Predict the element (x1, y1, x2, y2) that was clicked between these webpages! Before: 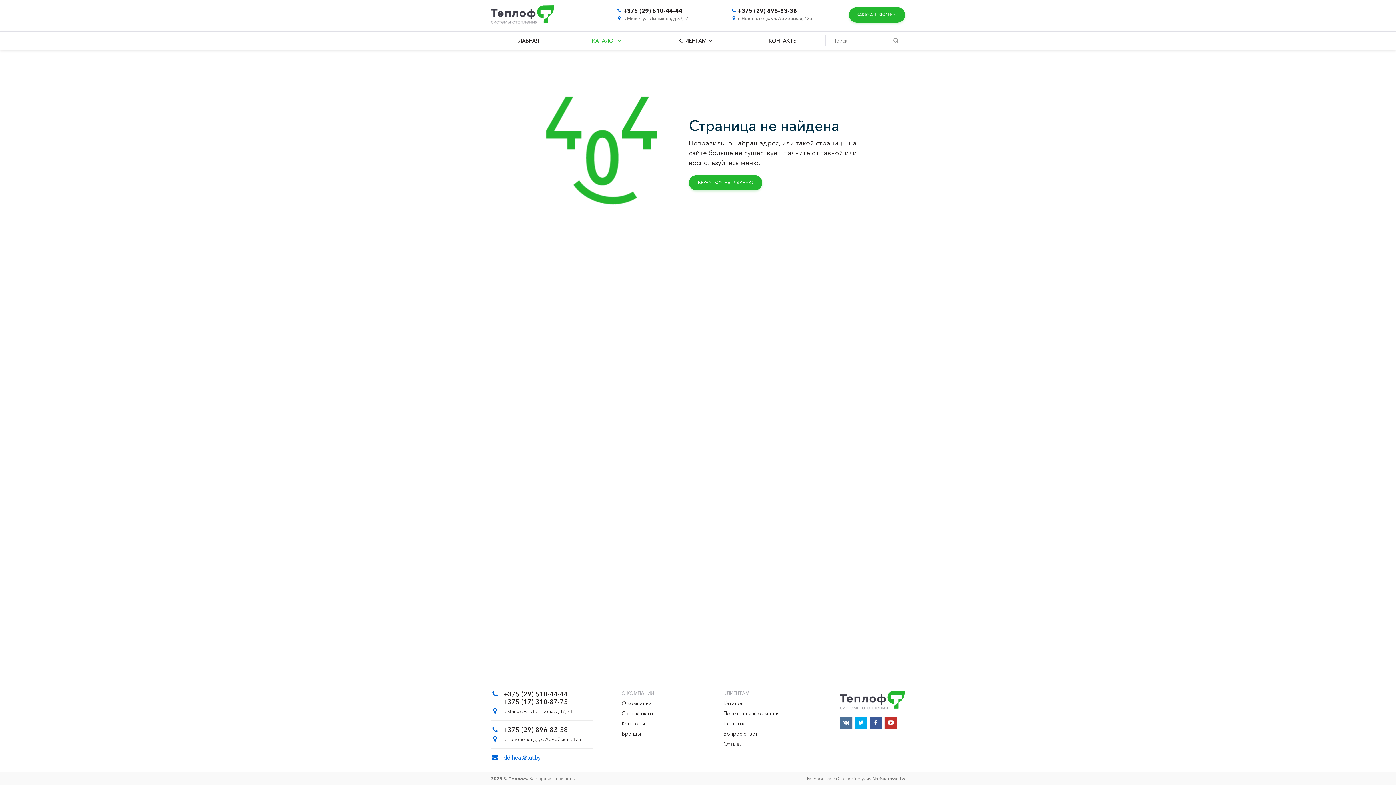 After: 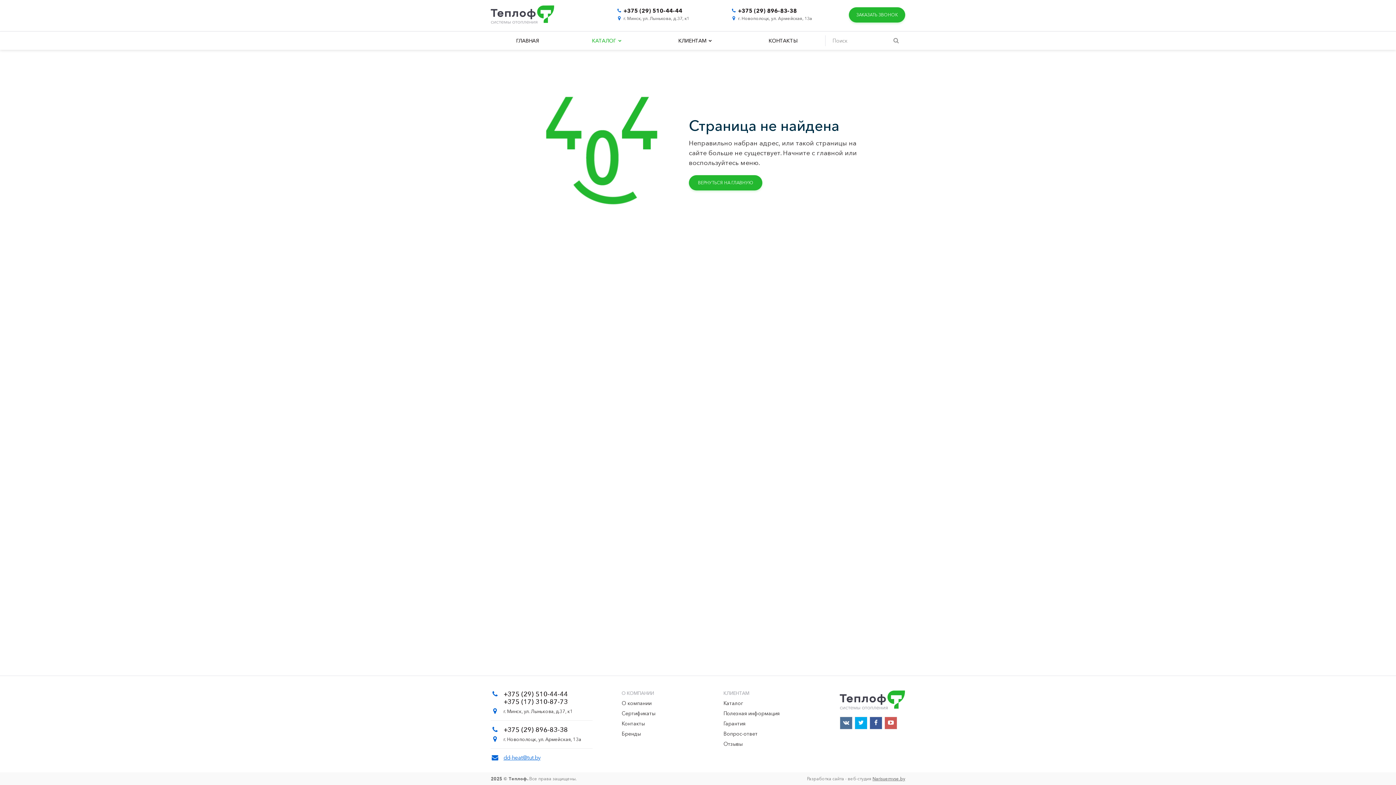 Action: bbox: (884, 716, 897, 729)